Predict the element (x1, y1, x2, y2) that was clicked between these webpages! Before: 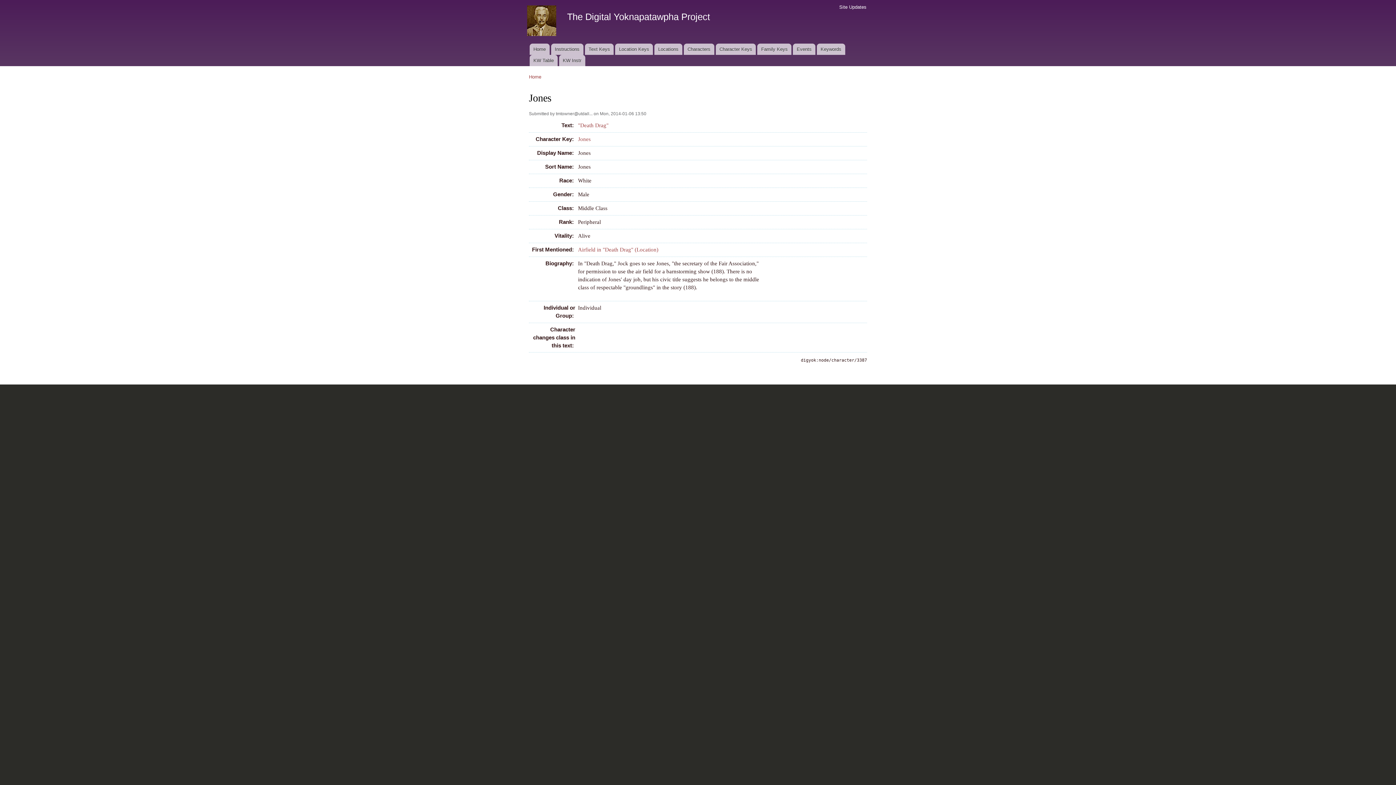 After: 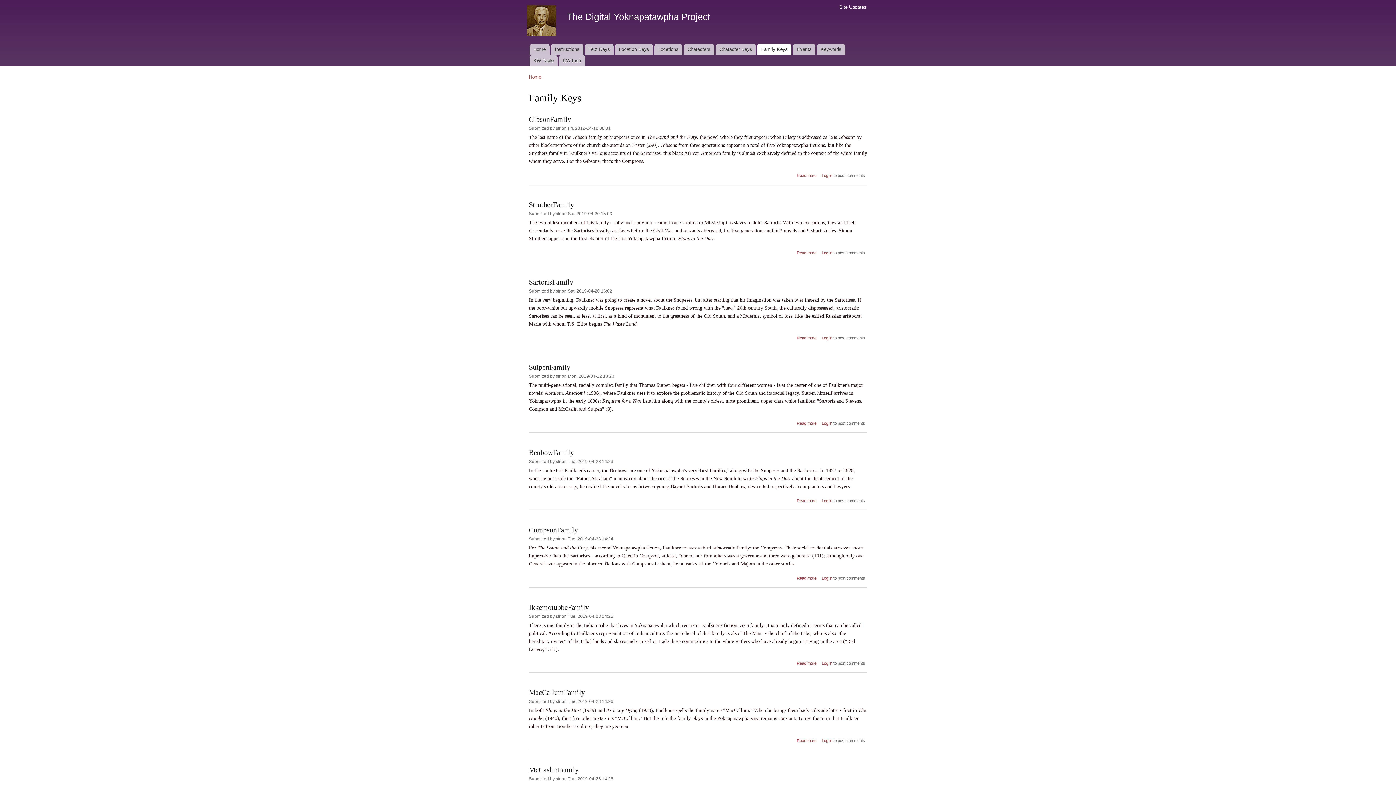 Action: label: Family Keys bbox: (757, 43, 791, 54)